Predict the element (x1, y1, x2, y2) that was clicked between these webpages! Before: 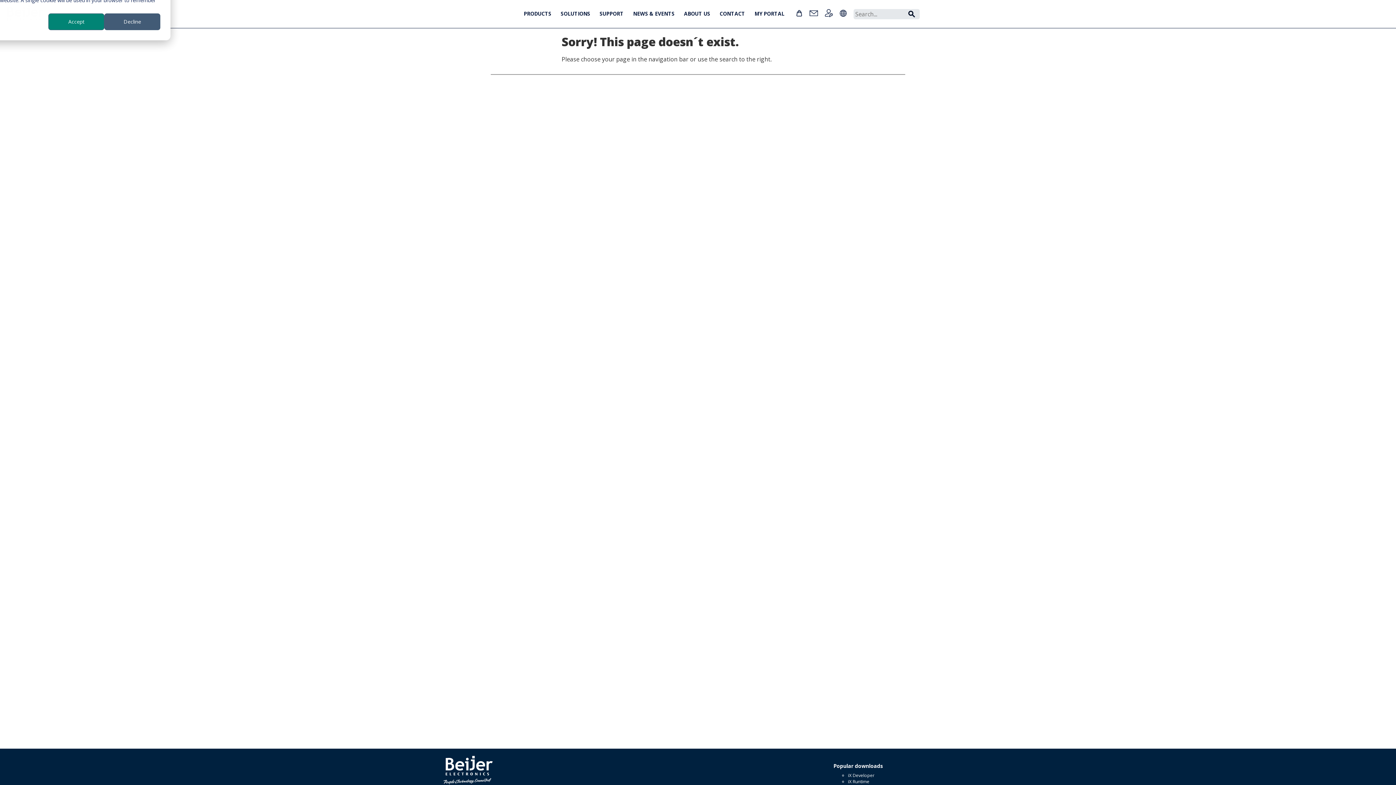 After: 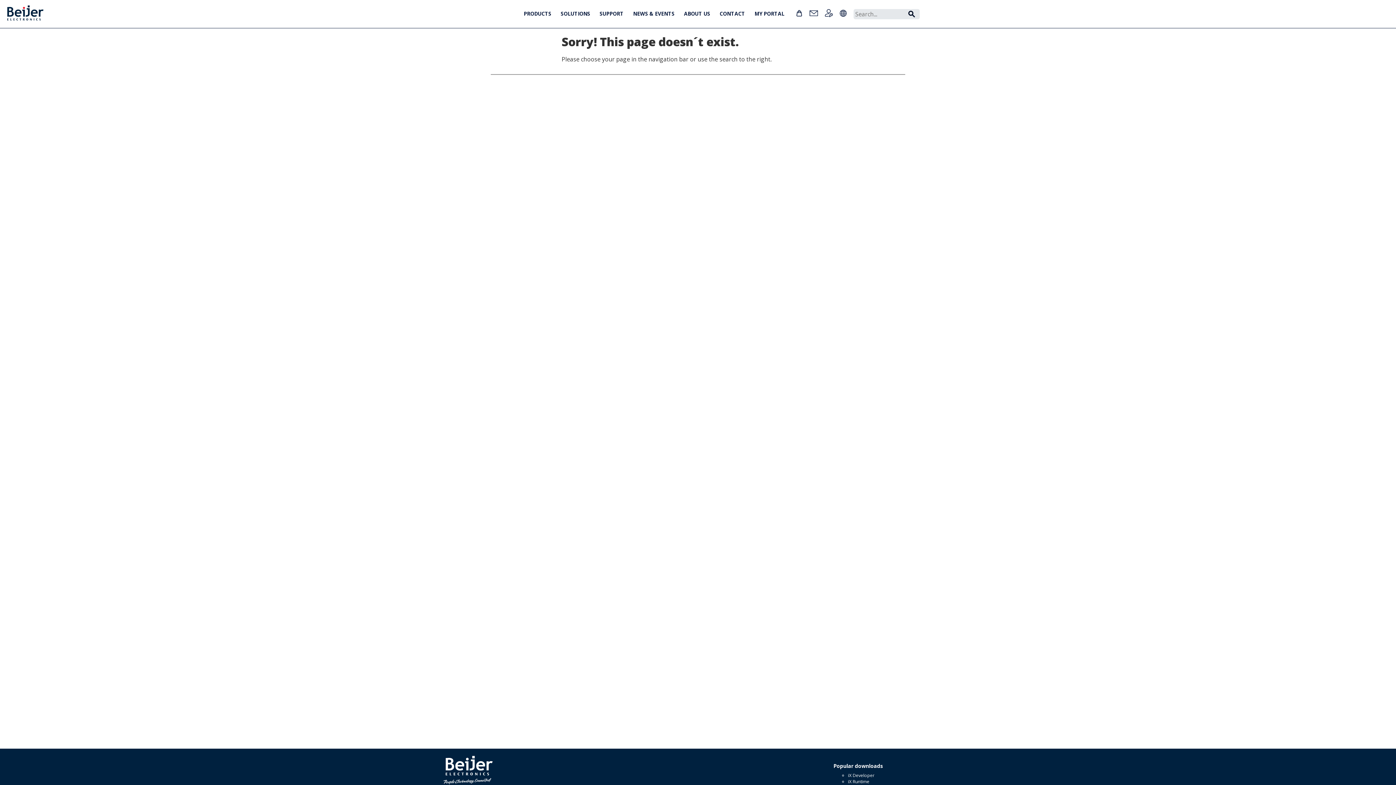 Action: bbox: (104, 13, 160, 30) label: Decline